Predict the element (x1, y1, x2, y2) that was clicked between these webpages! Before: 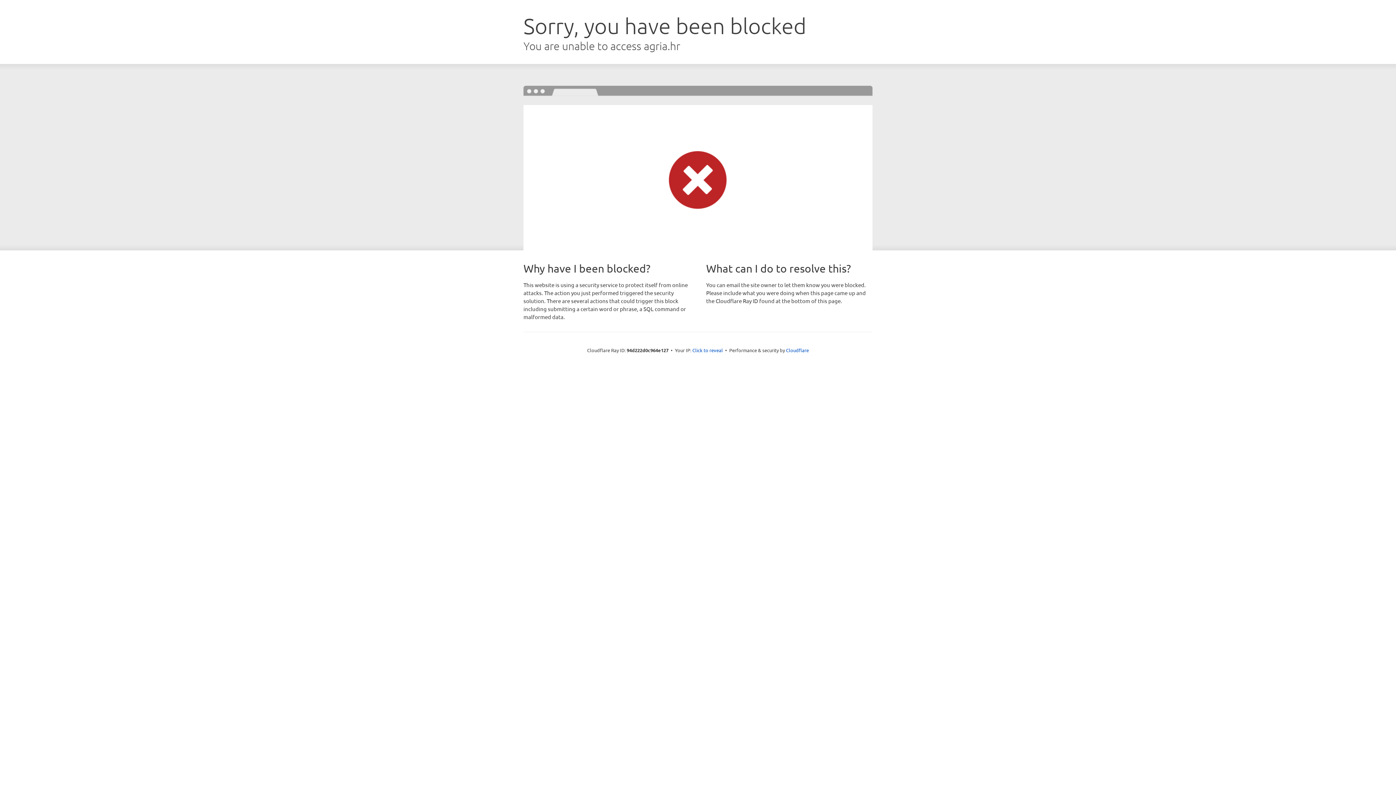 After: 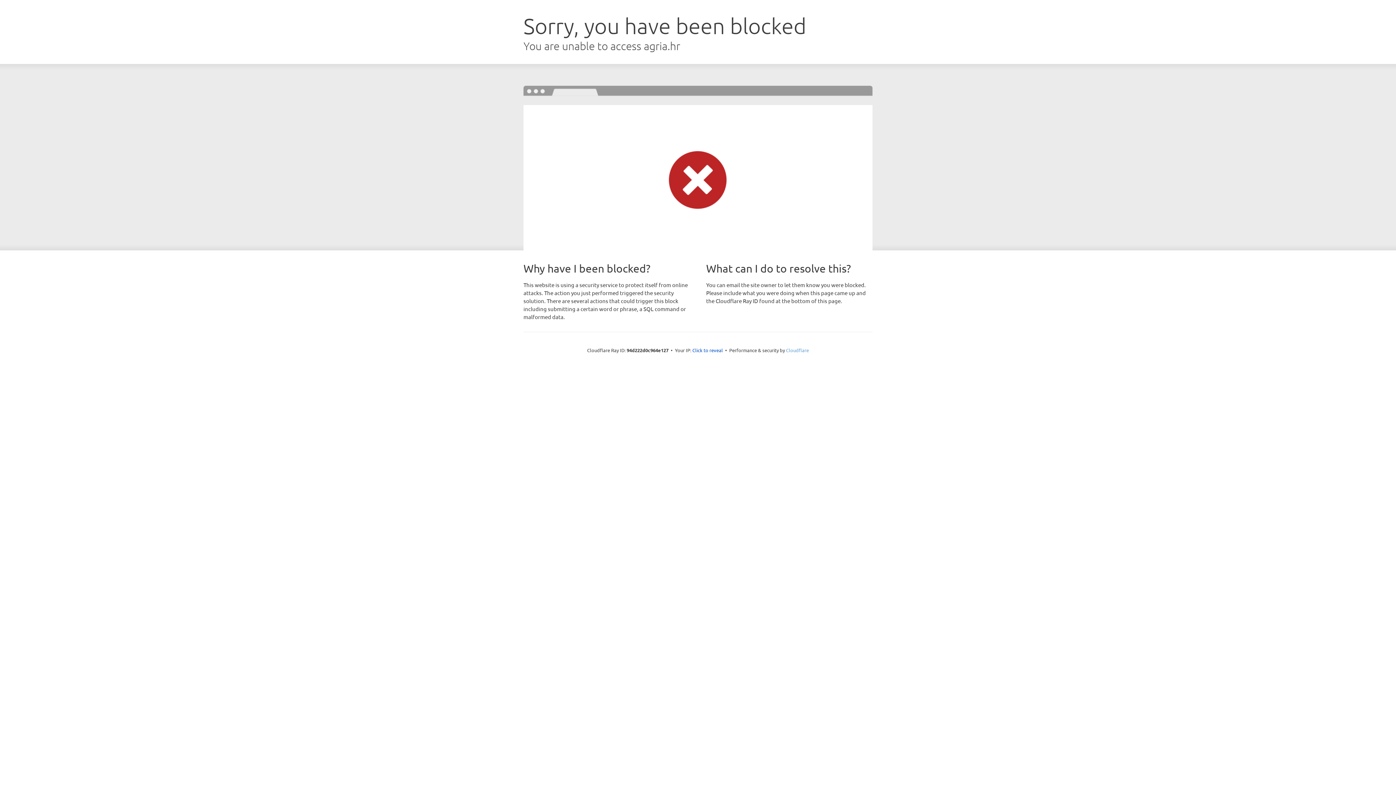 Action: bbox: (786, 347, 809, 353) label: Cloudflare